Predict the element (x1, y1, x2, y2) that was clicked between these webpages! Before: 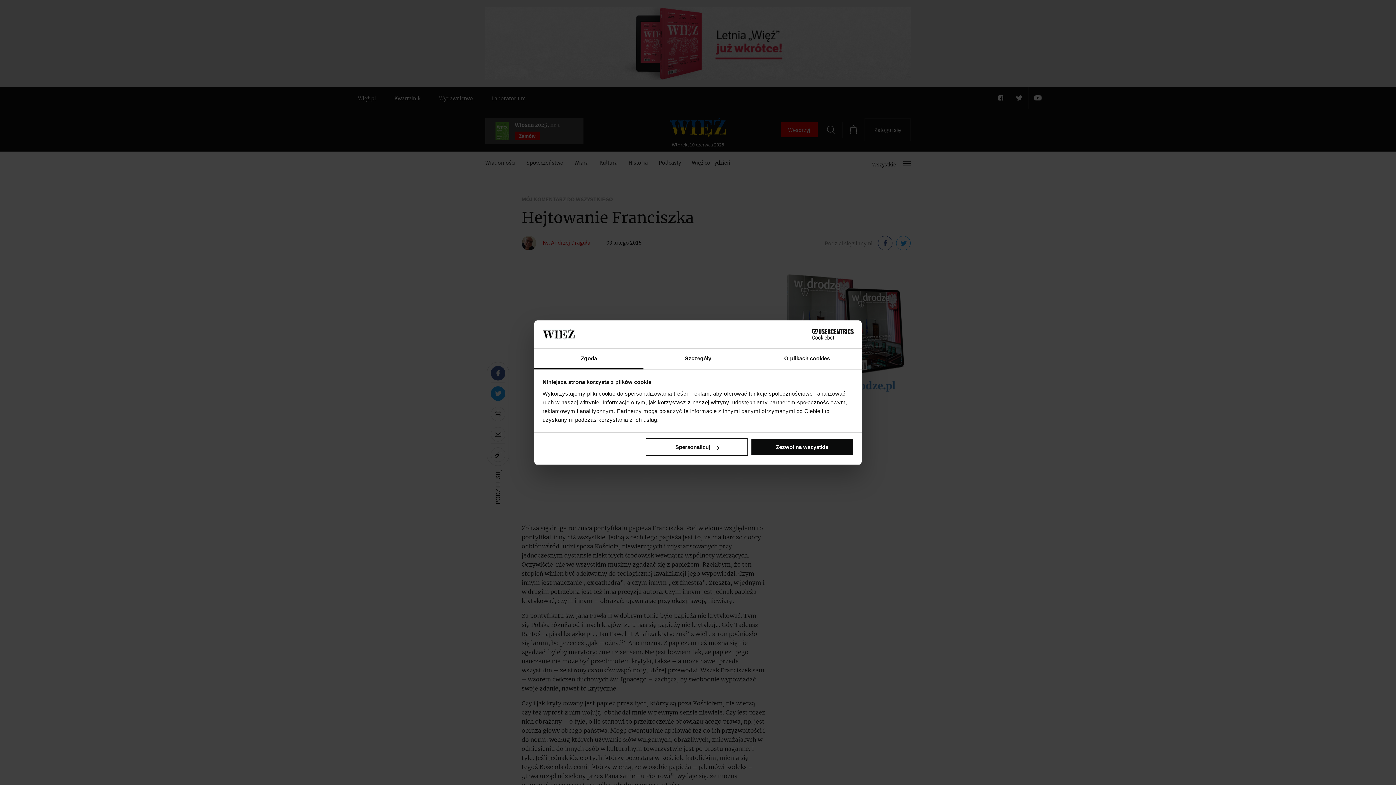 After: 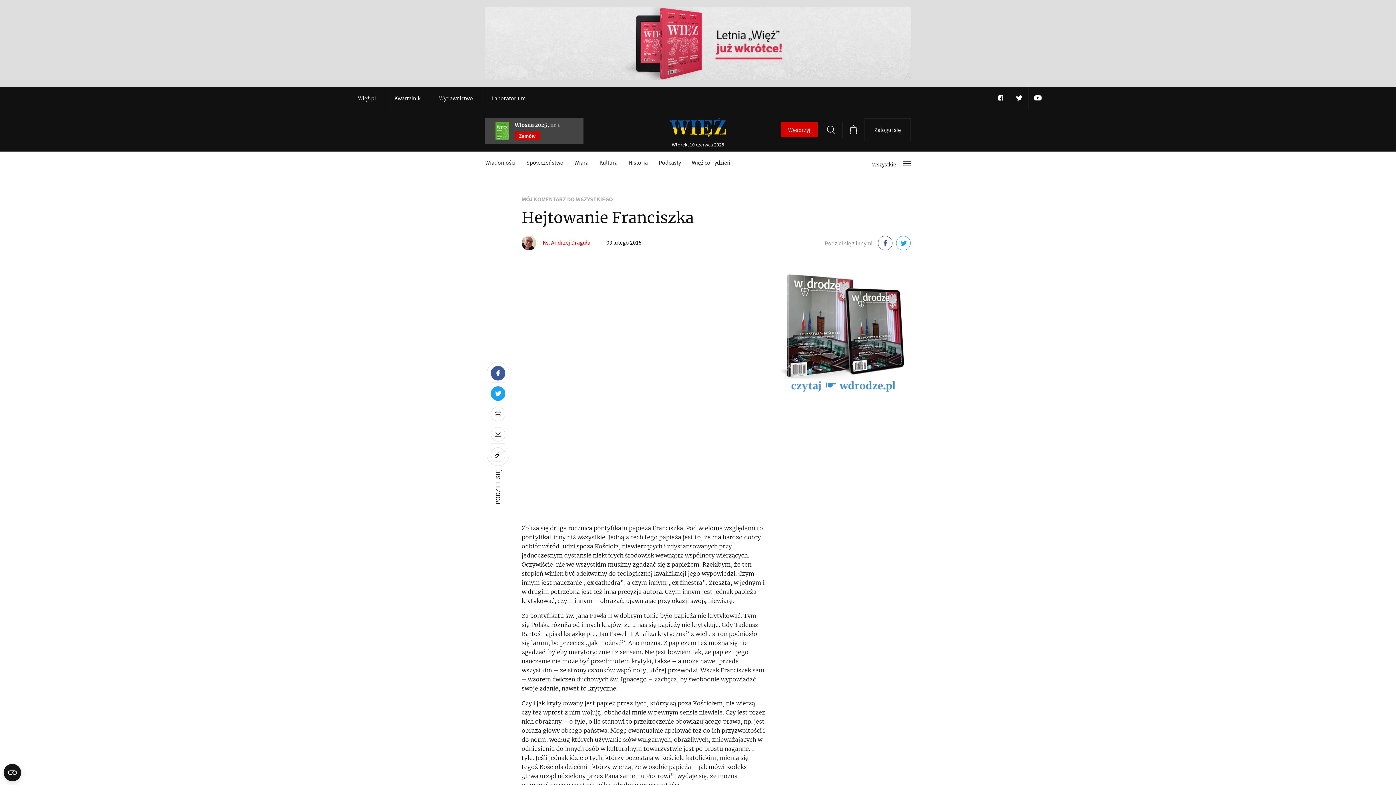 Action: label: Zezwól na wszystkie bbox: (751, 438, 853, 456)